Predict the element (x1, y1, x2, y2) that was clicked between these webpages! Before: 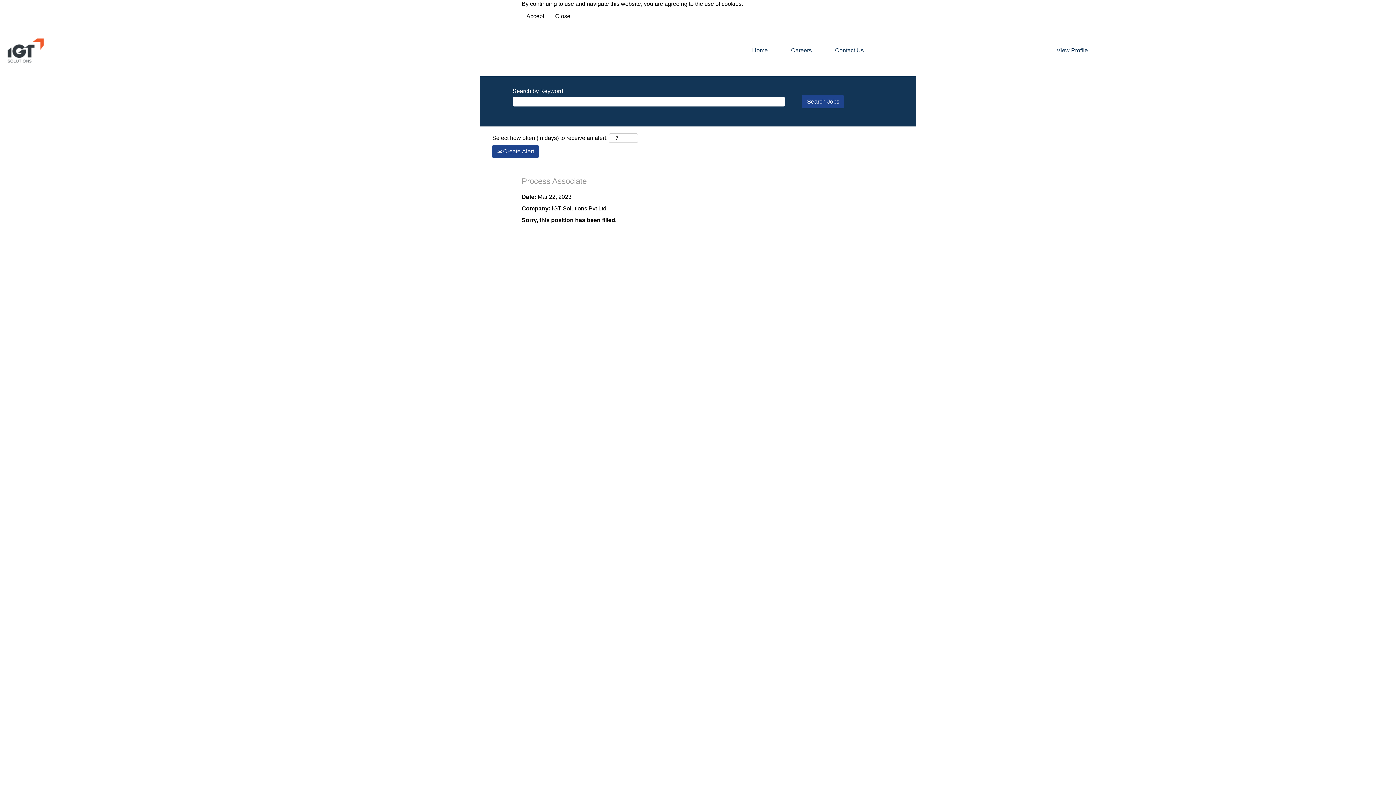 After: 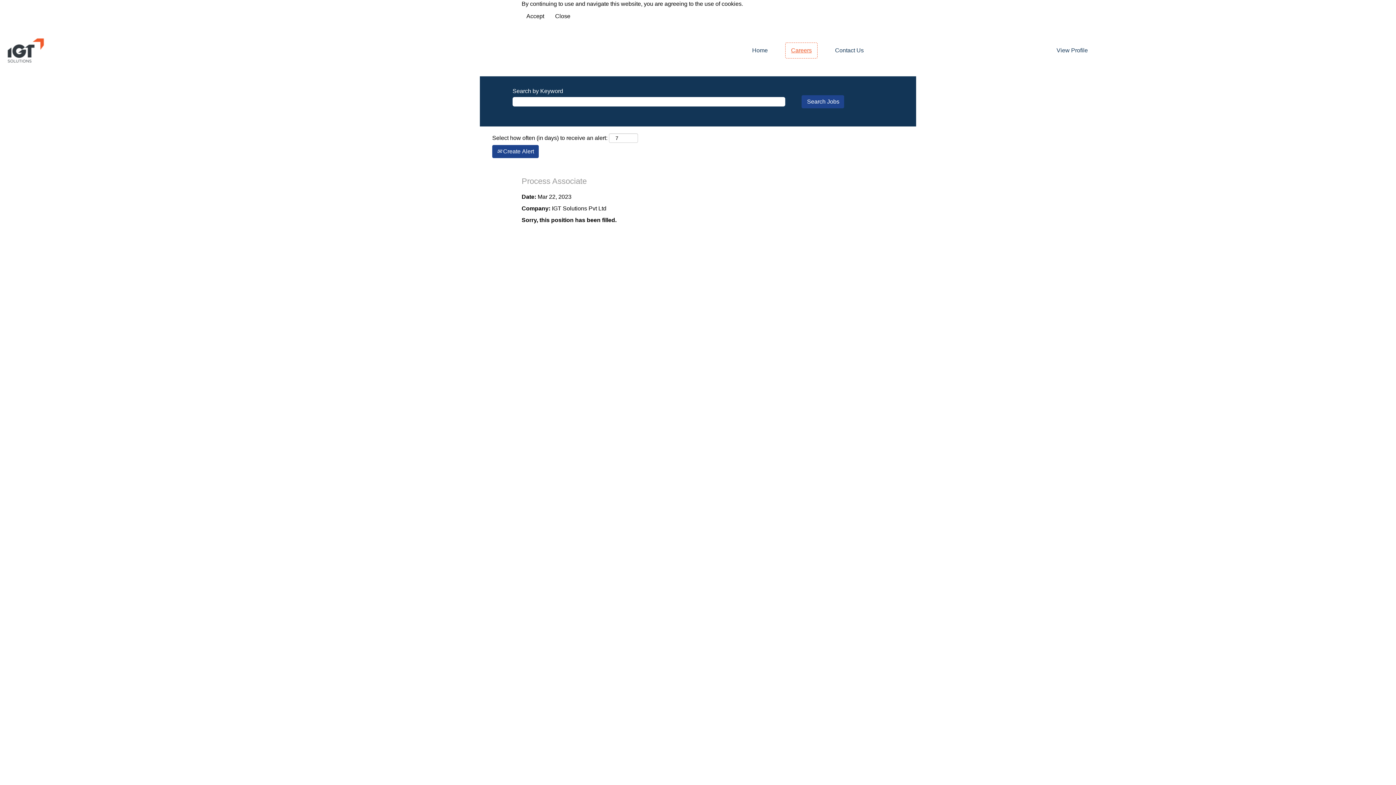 Action: bbox: (785, 42, 817, 58) label: Careers